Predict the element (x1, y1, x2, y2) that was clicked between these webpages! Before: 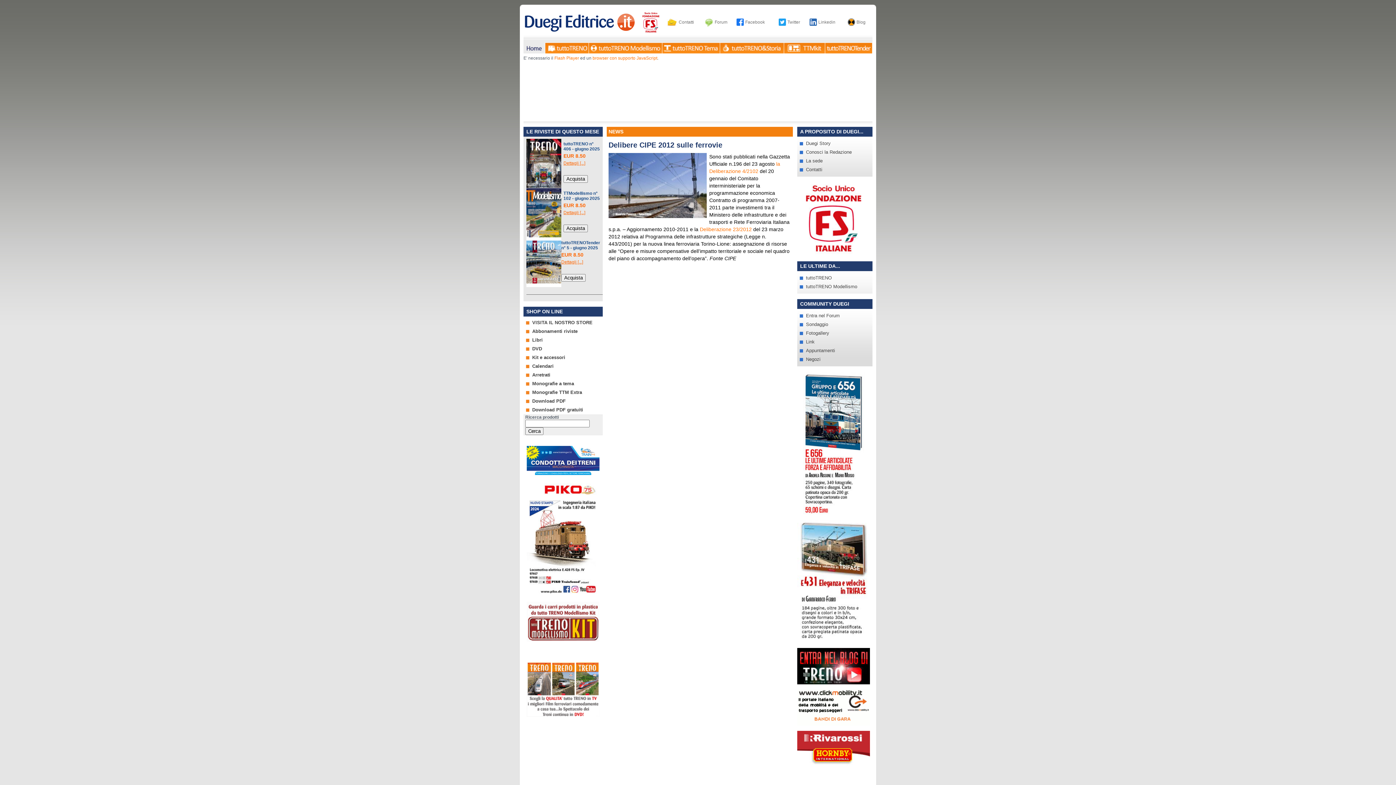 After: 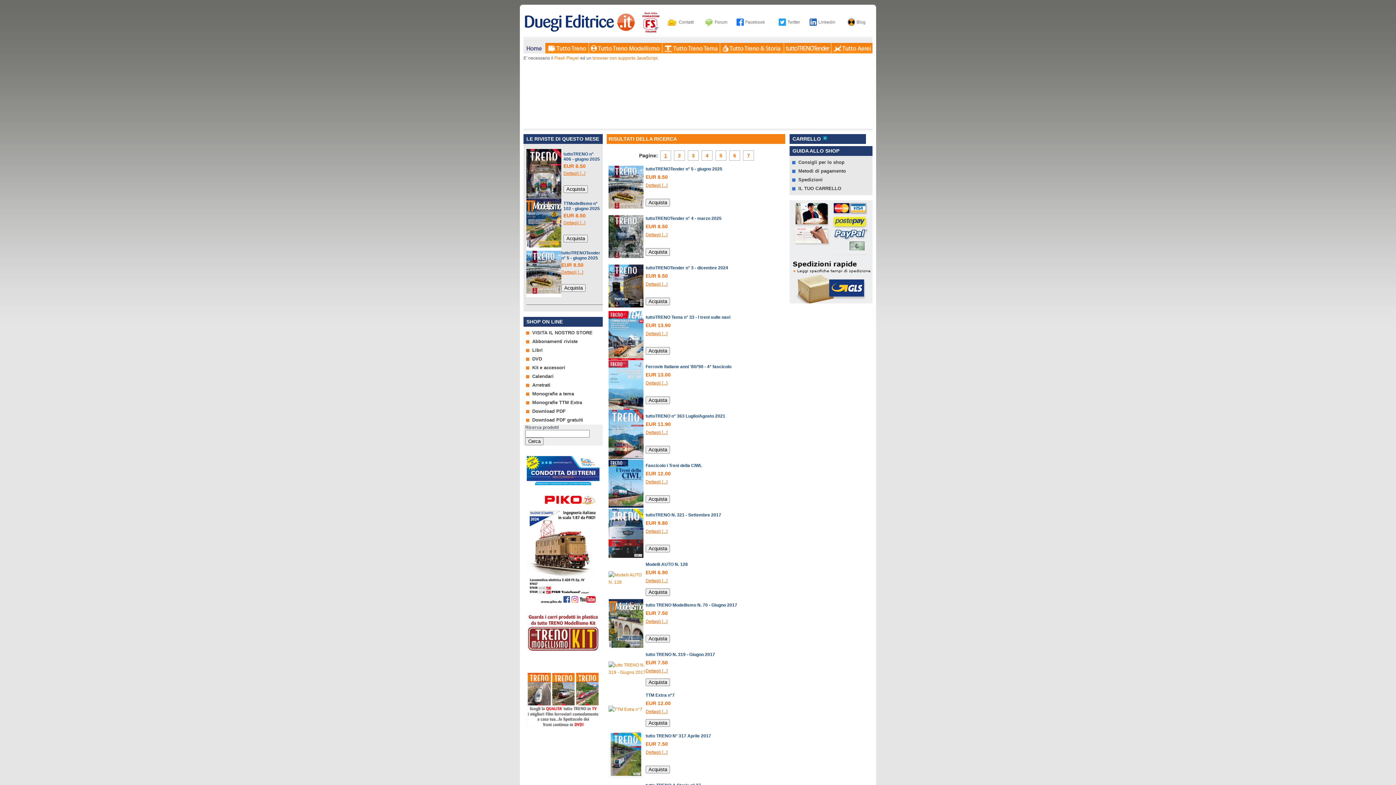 Action: bbox: (526, 283, 561, 288)